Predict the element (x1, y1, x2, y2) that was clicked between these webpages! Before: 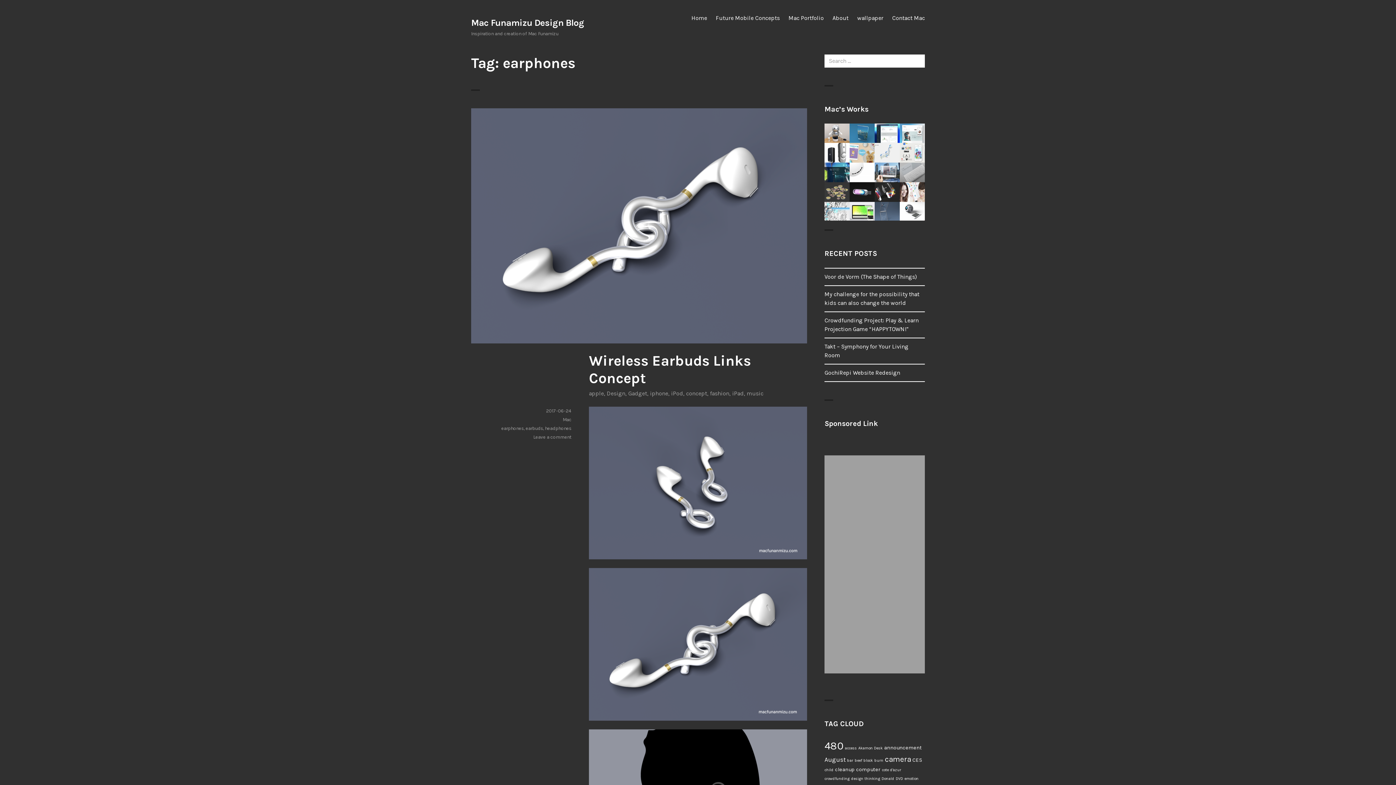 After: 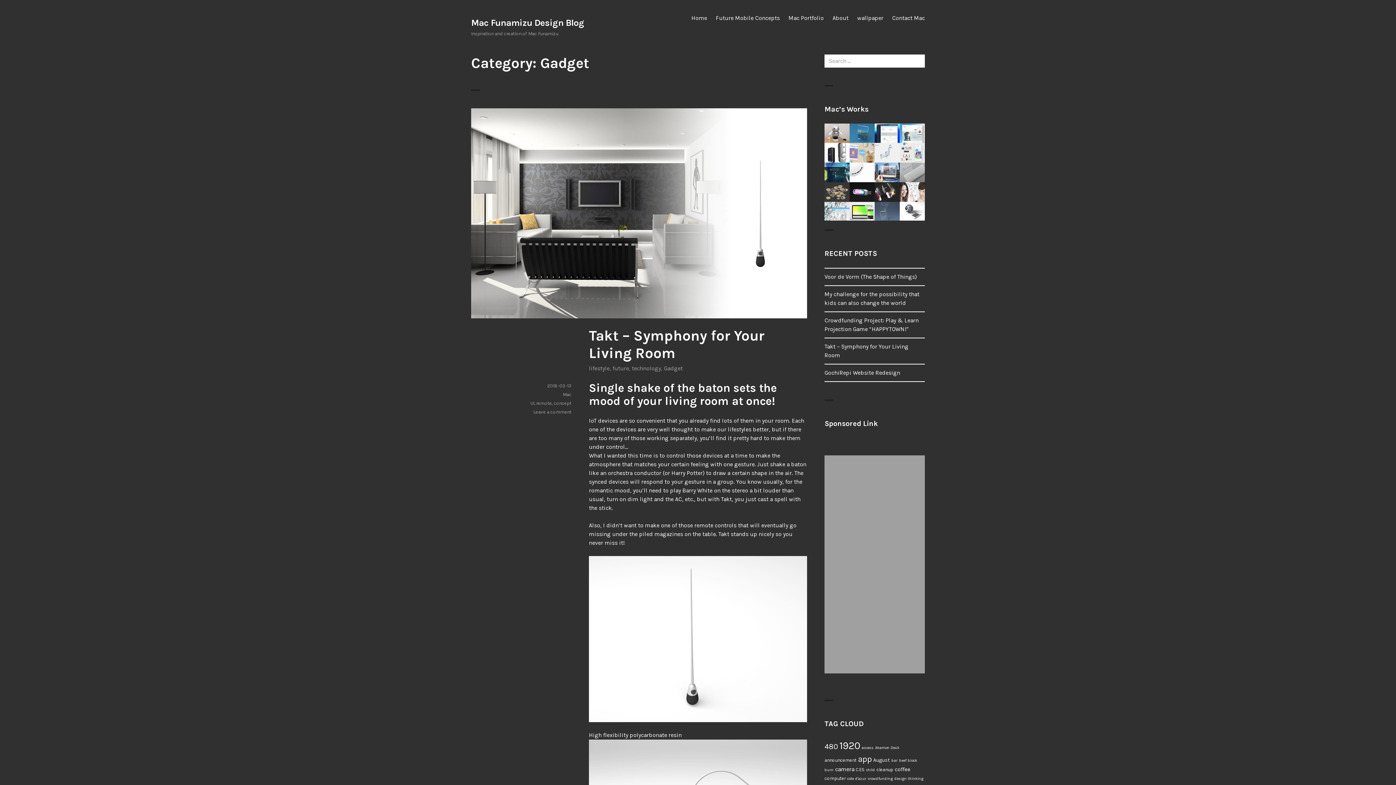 Action: label: Gadget bbox: (628, 390, 647, 397)